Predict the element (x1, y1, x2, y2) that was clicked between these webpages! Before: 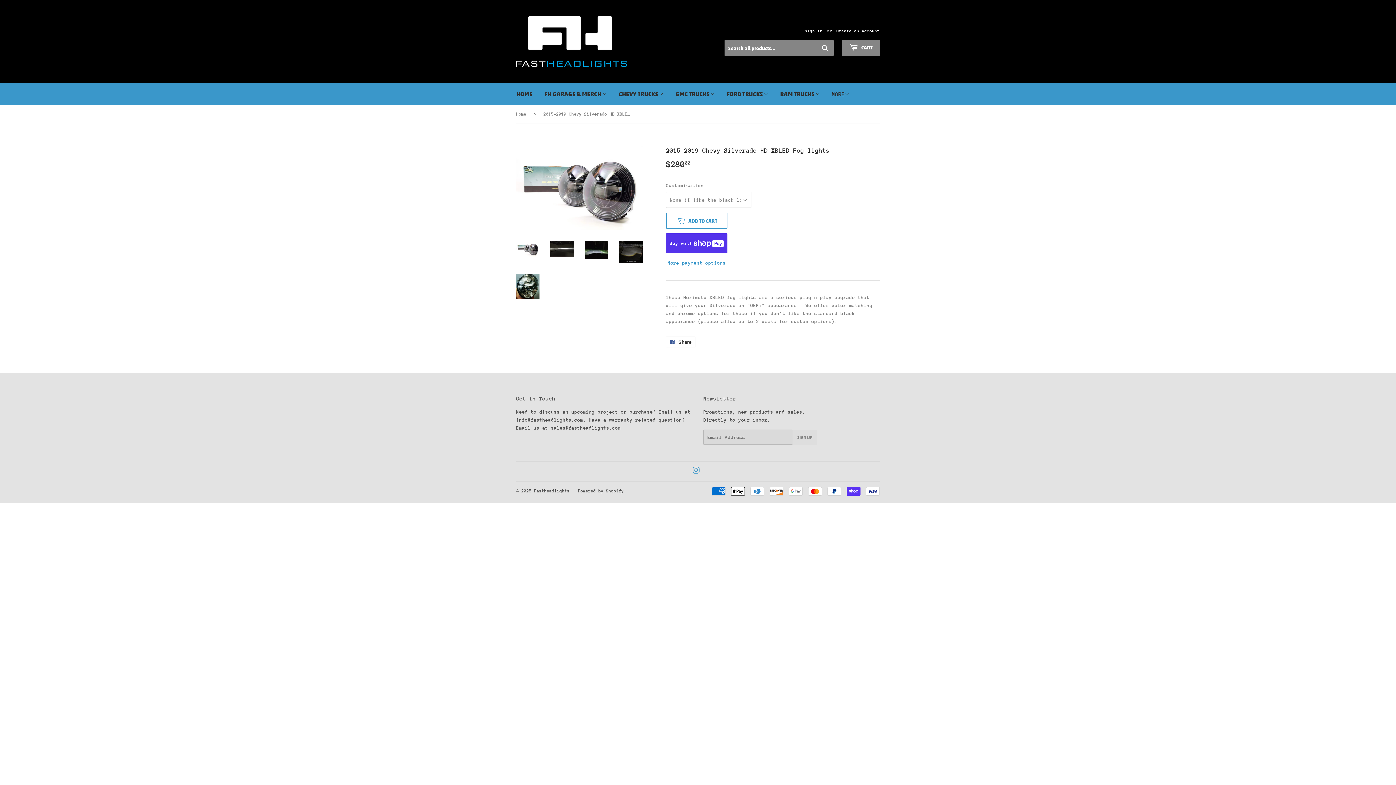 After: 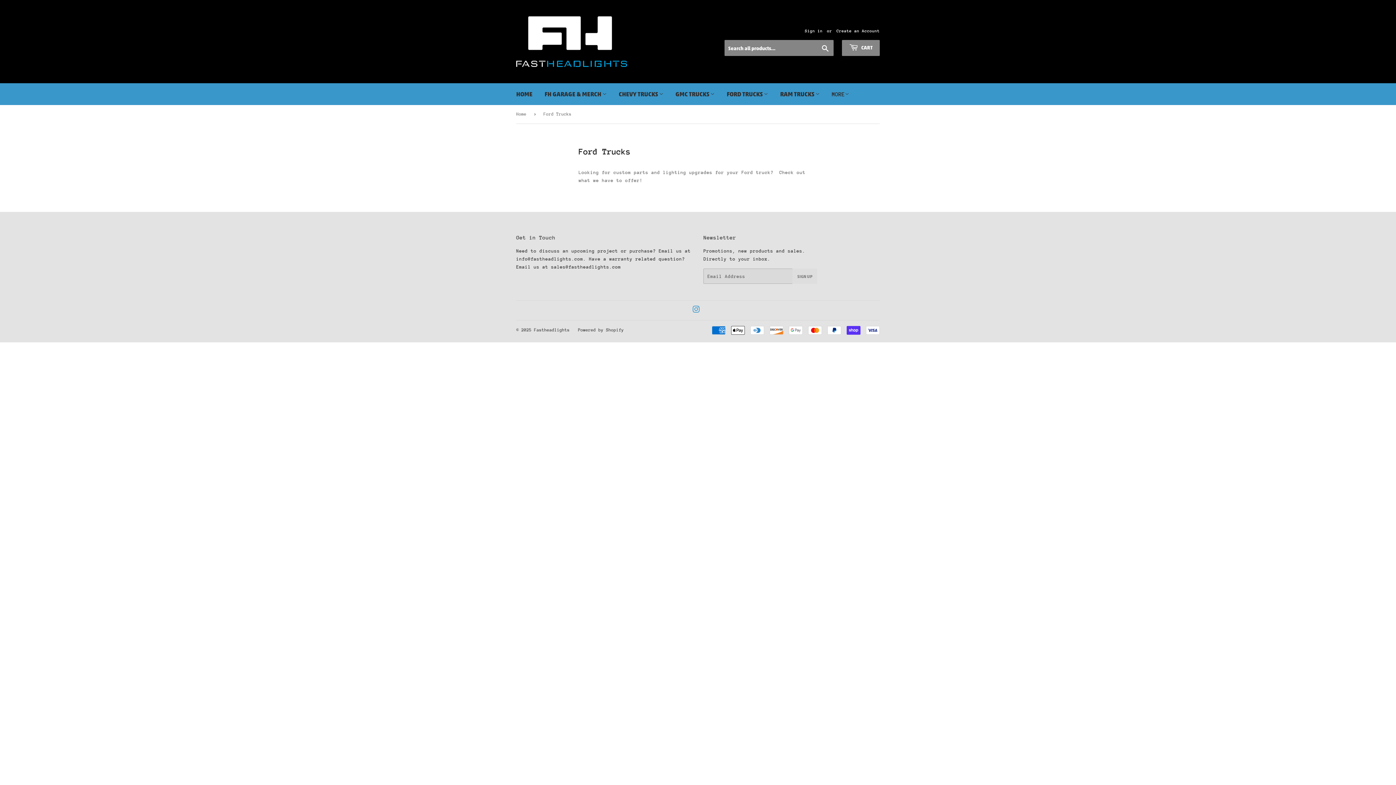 Action: label: FORD TRUCKS  bbox: (721, 83, 773, 104)